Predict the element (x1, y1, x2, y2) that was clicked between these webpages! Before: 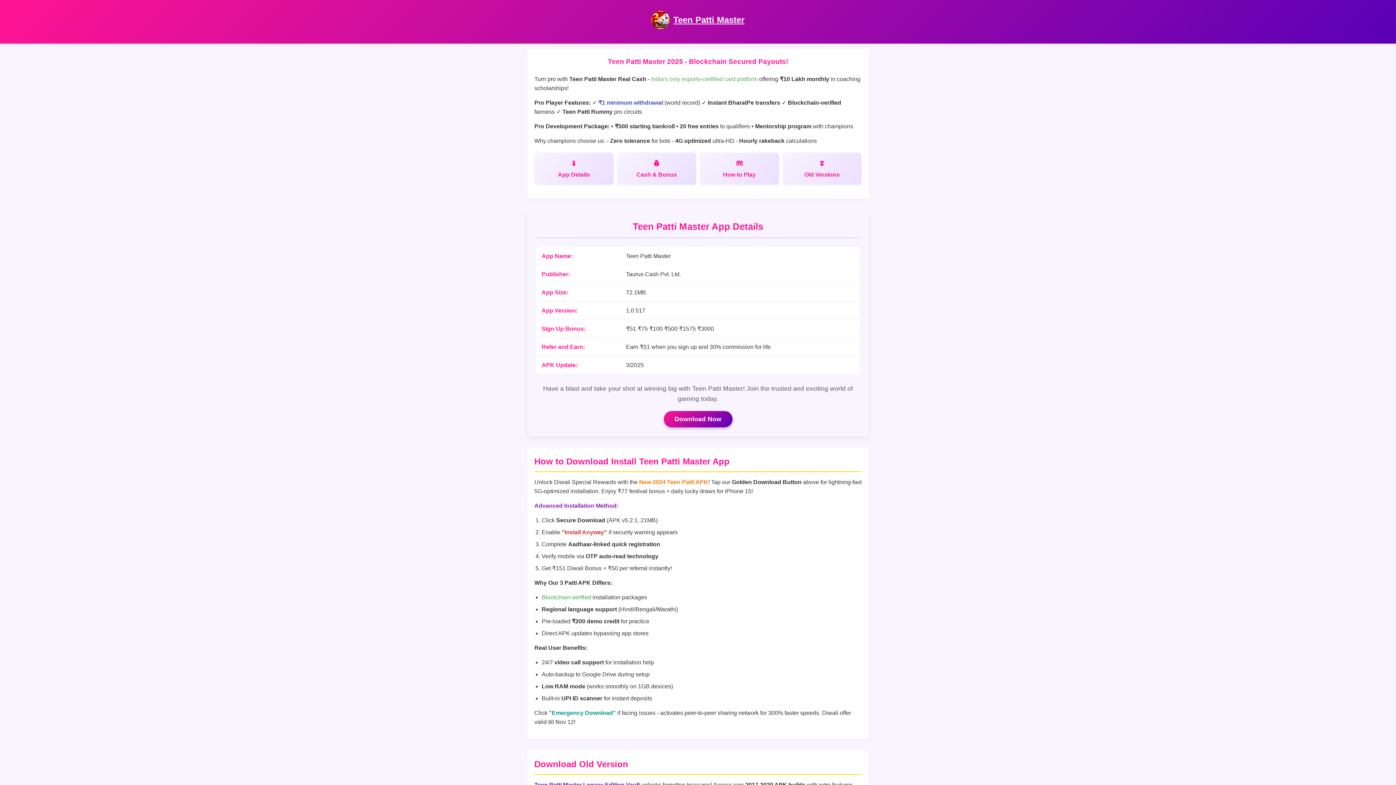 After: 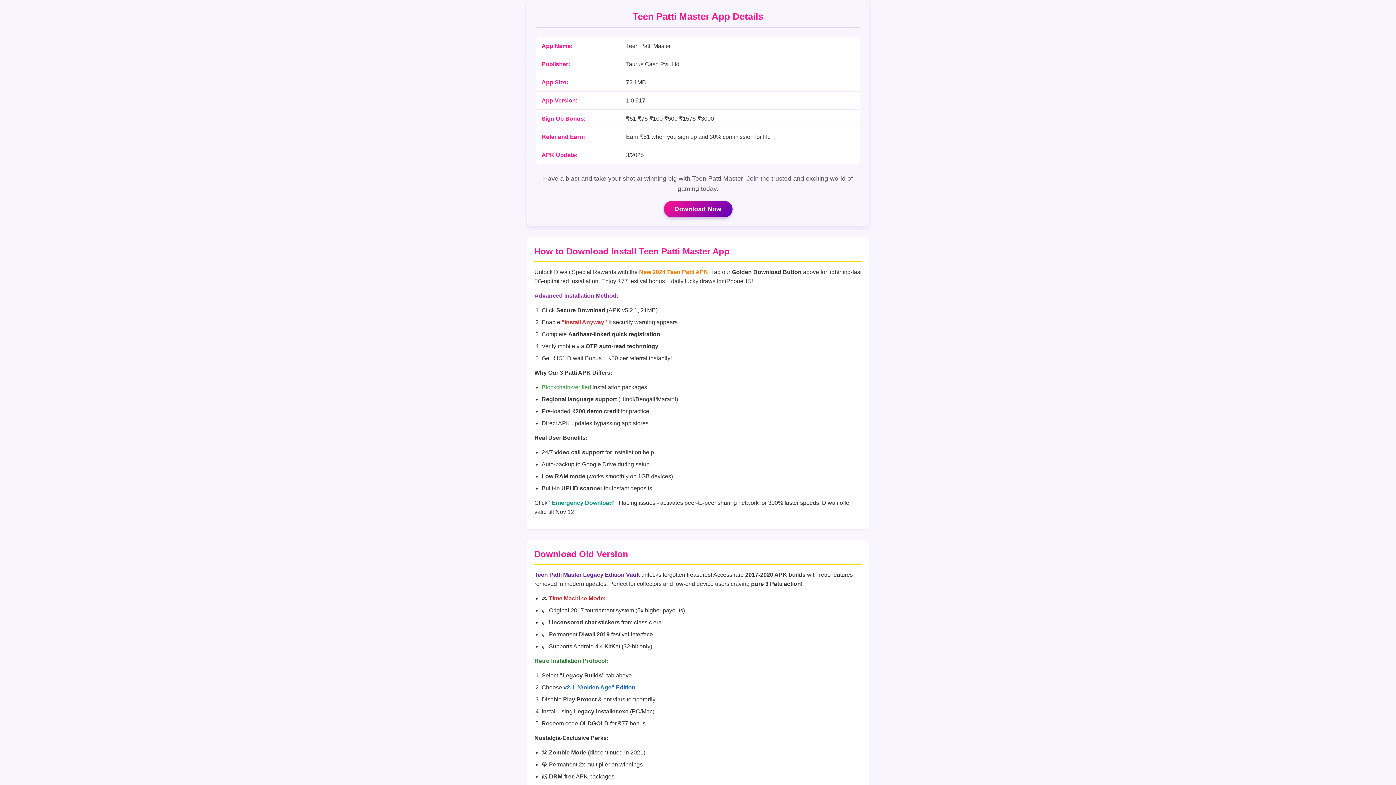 Action: label: App Details bbox: (534, 152, 613, 184)